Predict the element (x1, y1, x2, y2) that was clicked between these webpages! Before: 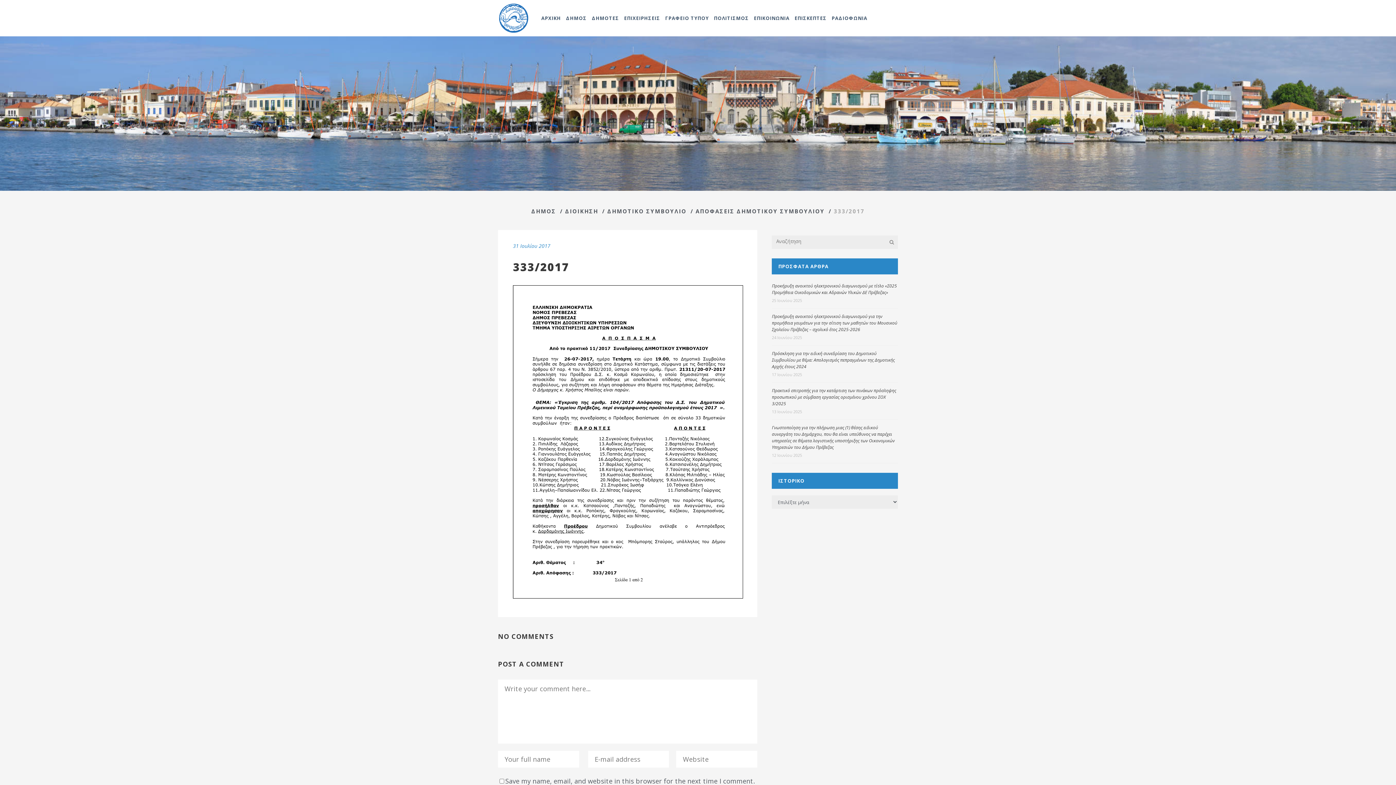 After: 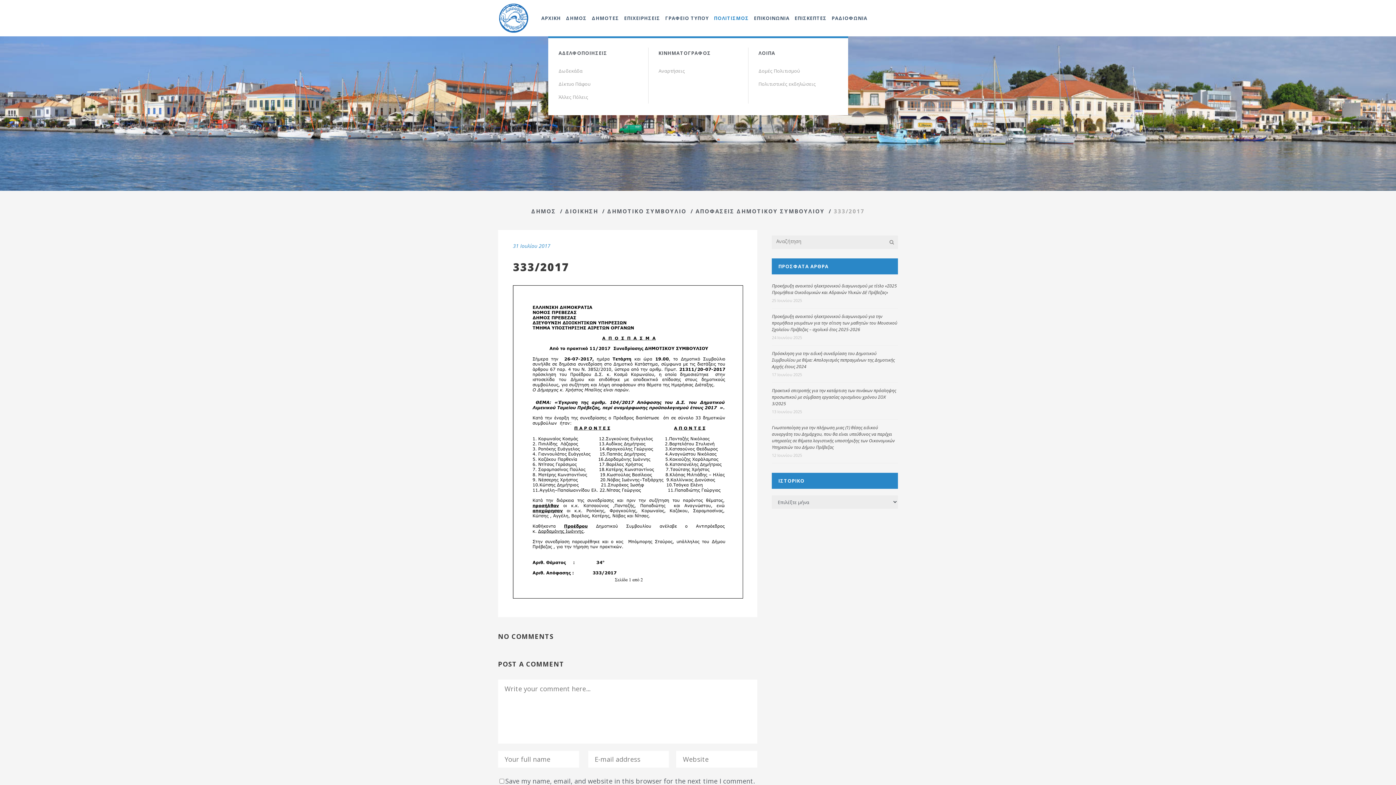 Action: label: ΠΟΛΙΤΙΣΜΟΣ bbox: (711, 0, 751, 36)